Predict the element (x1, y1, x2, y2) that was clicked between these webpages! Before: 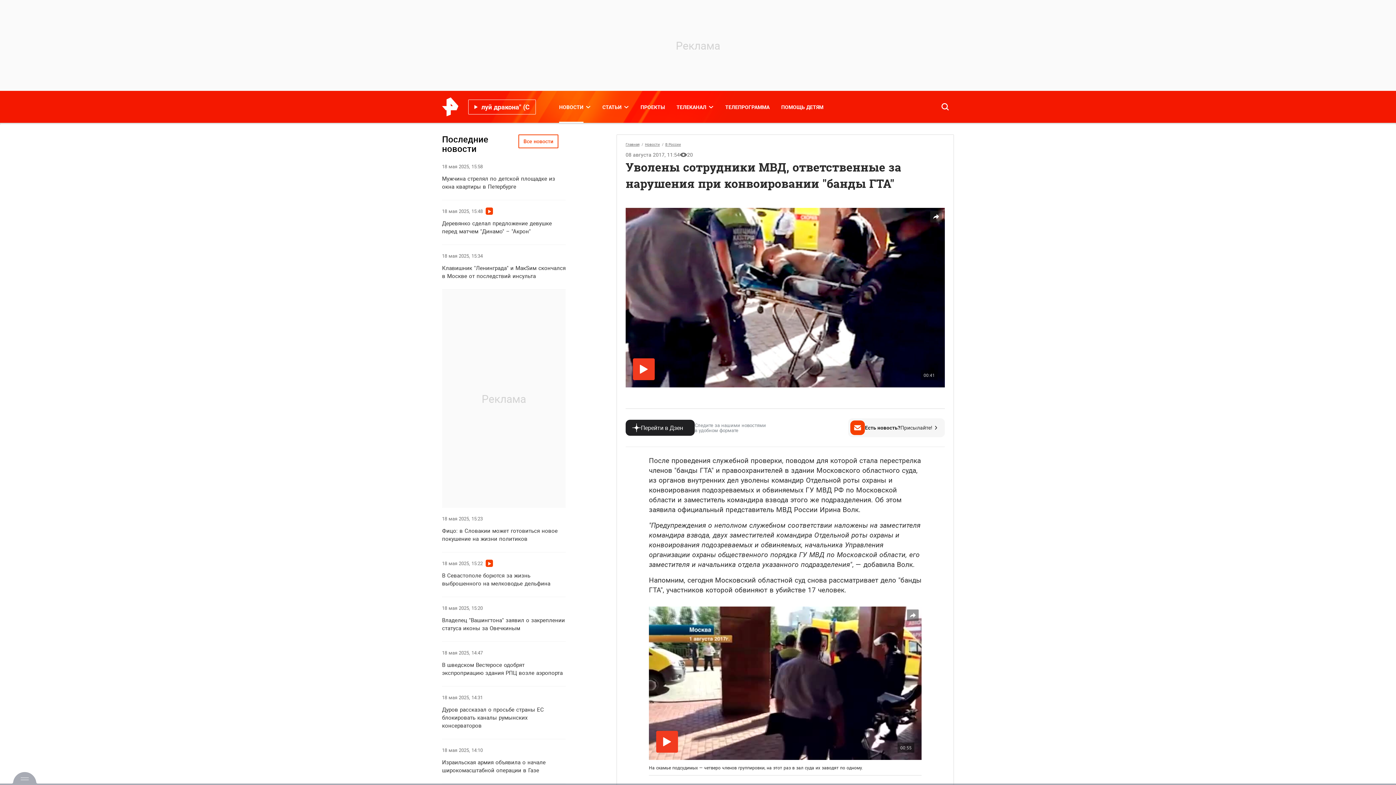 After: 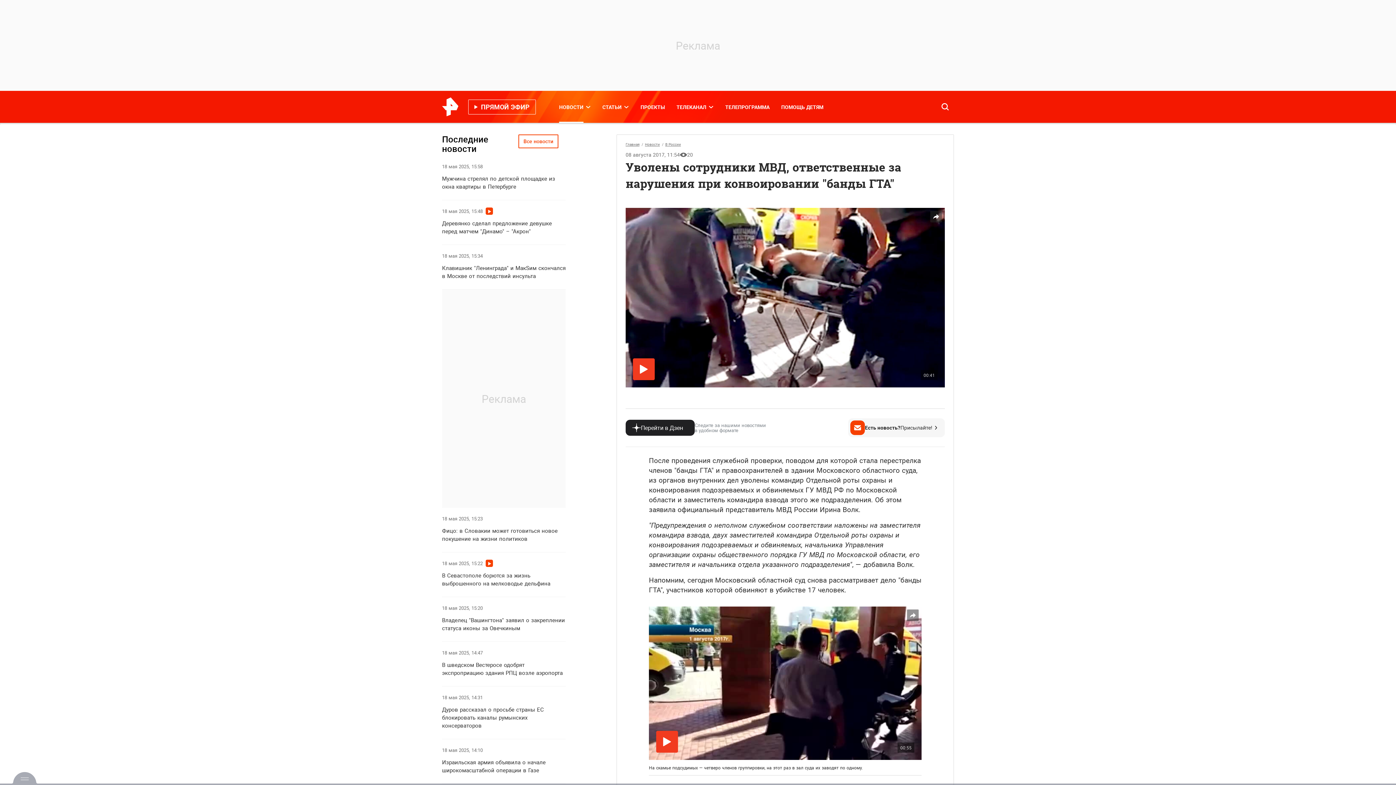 Action: bbox: (775, 90, 829, 122) label: ПОМОЩЬ ДЕТЯМ